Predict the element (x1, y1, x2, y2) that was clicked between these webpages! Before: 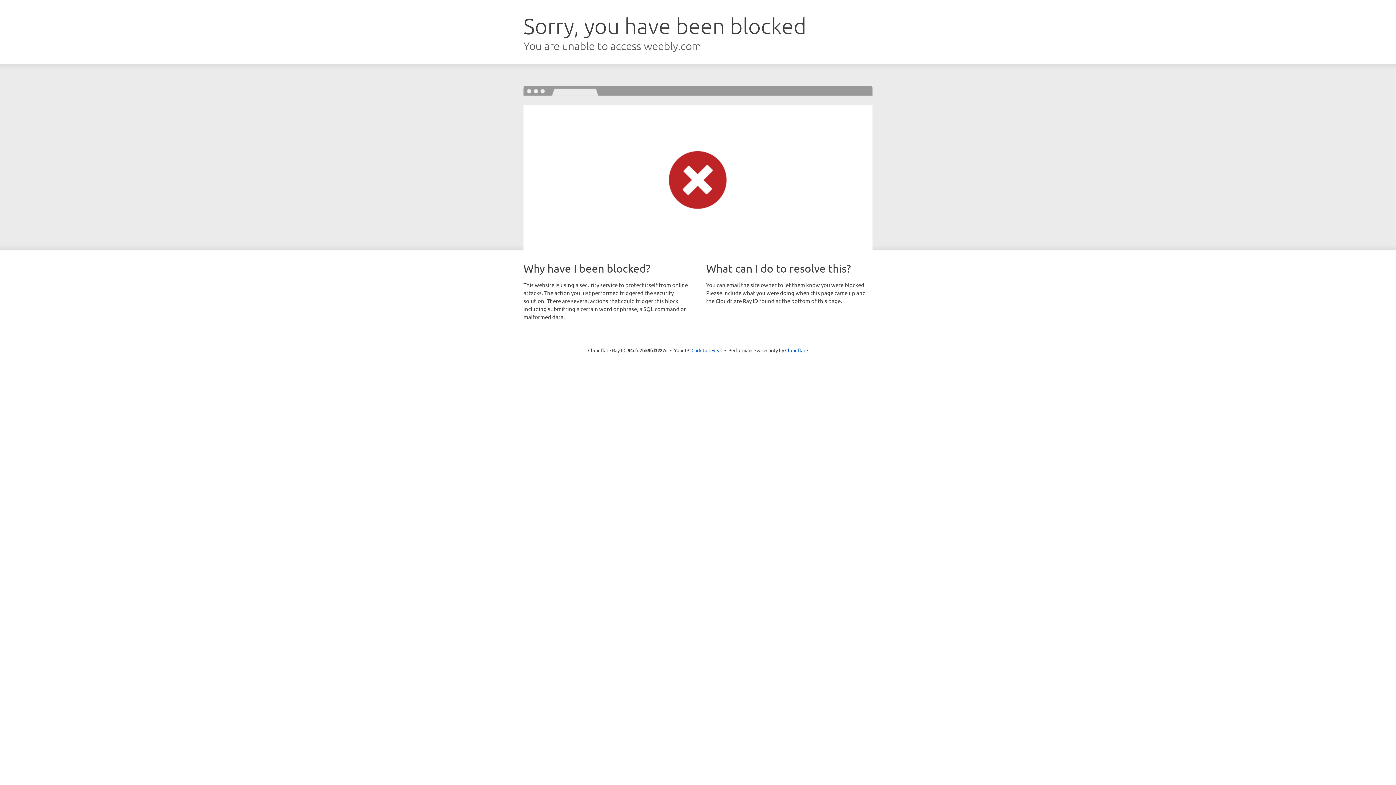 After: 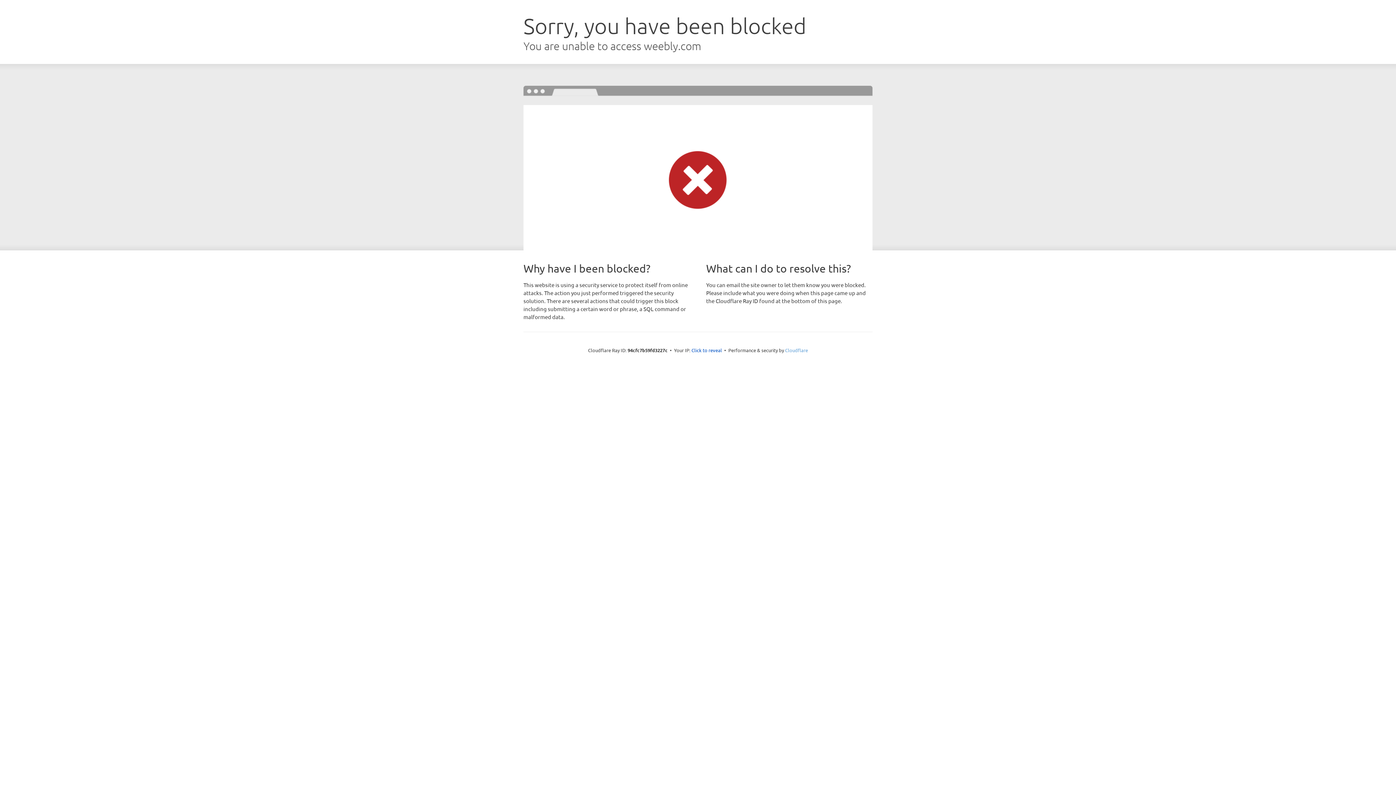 Action: bbox: (785, 347, 808, 353) label: Cloudflare